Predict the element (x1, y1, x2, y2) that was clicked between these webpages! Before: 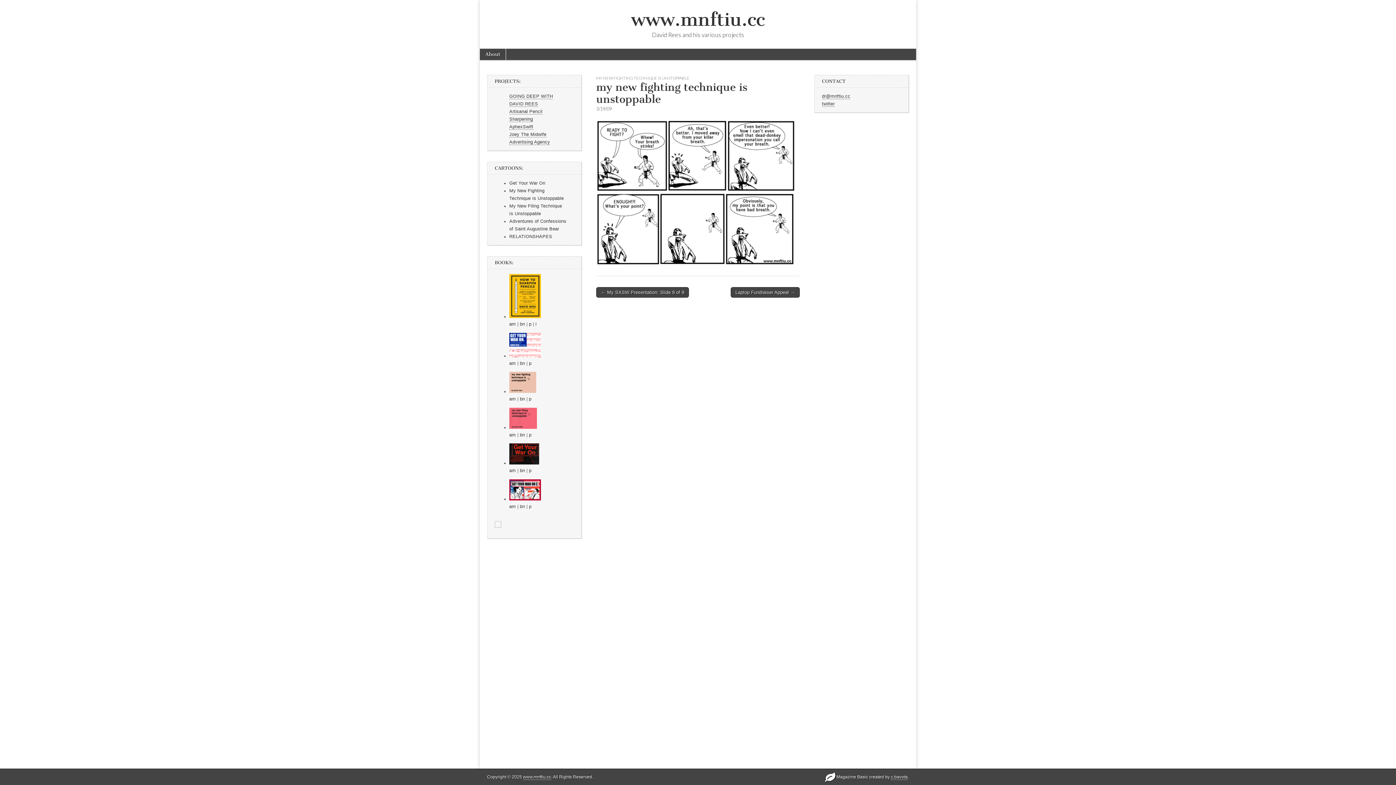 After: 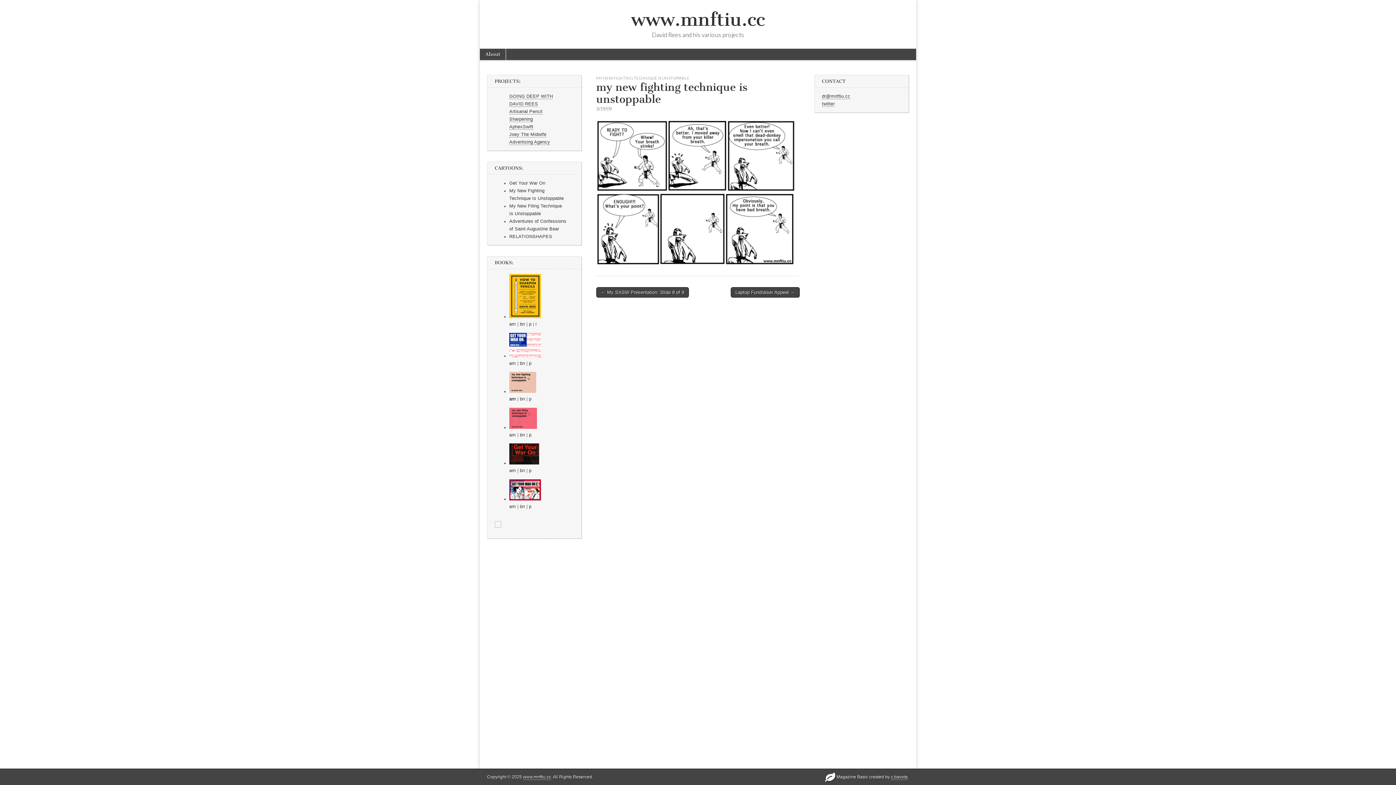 Action: bbox: (509, 396, 516, 401) label: am